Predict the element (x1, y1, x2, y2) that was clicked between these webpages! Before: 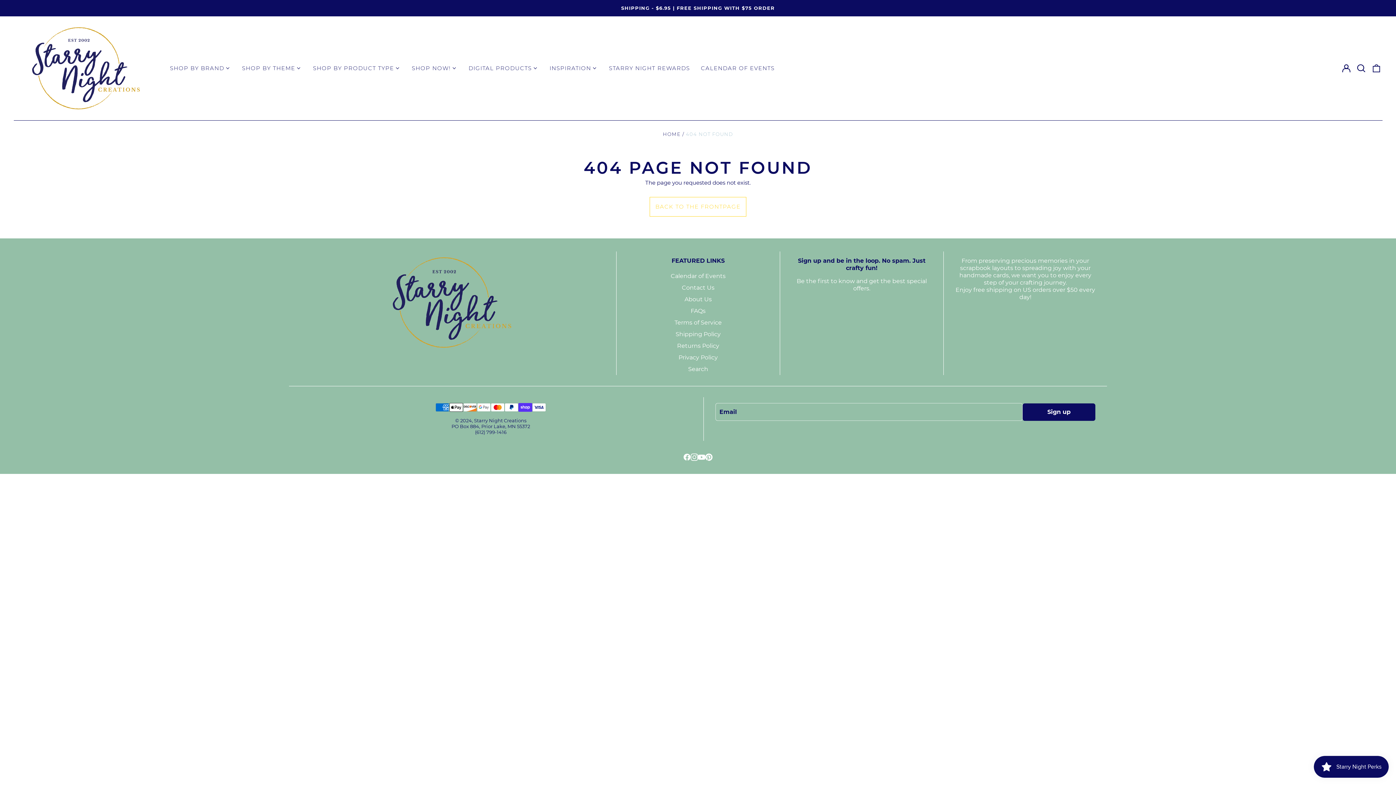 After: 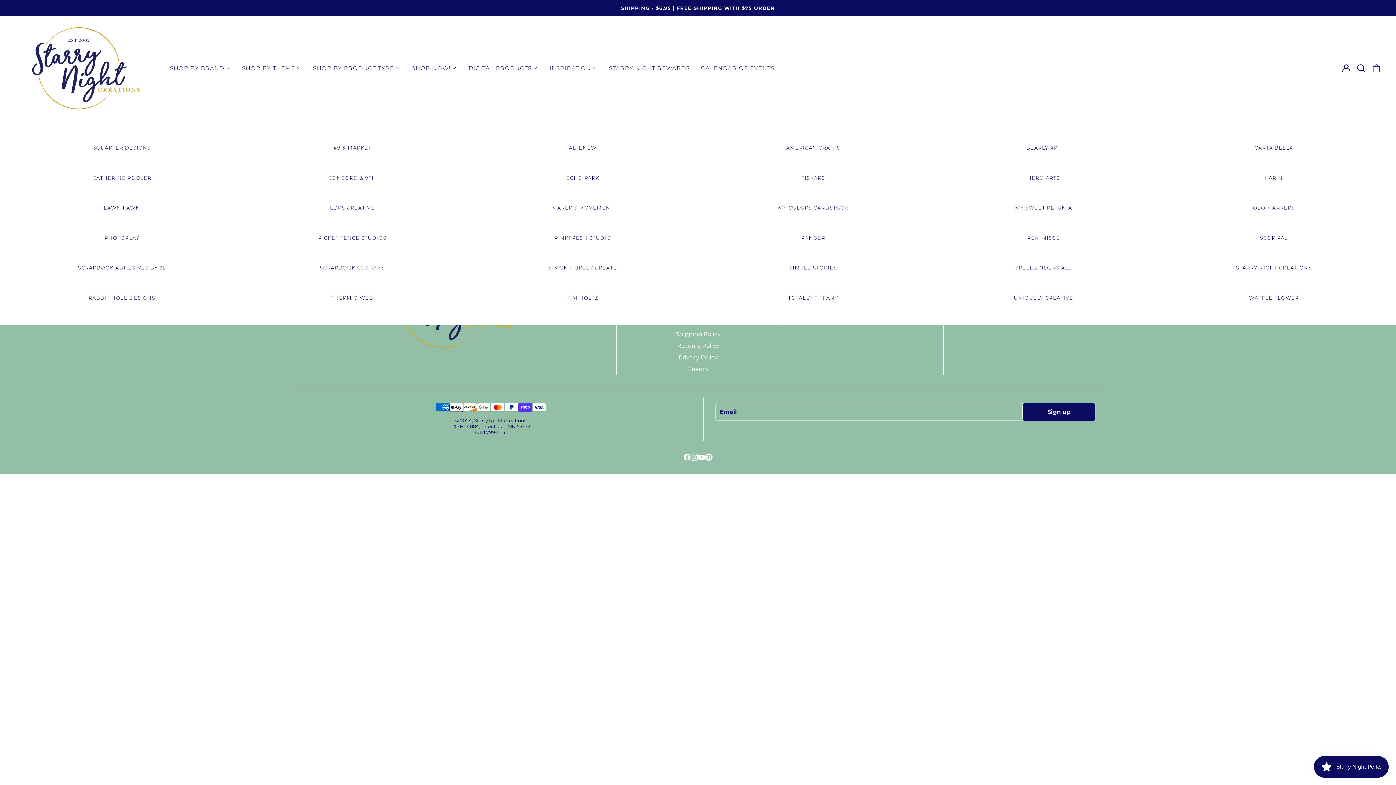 Action: bbox: (164, 62, 236, 74) label: SHOP BY BRAND